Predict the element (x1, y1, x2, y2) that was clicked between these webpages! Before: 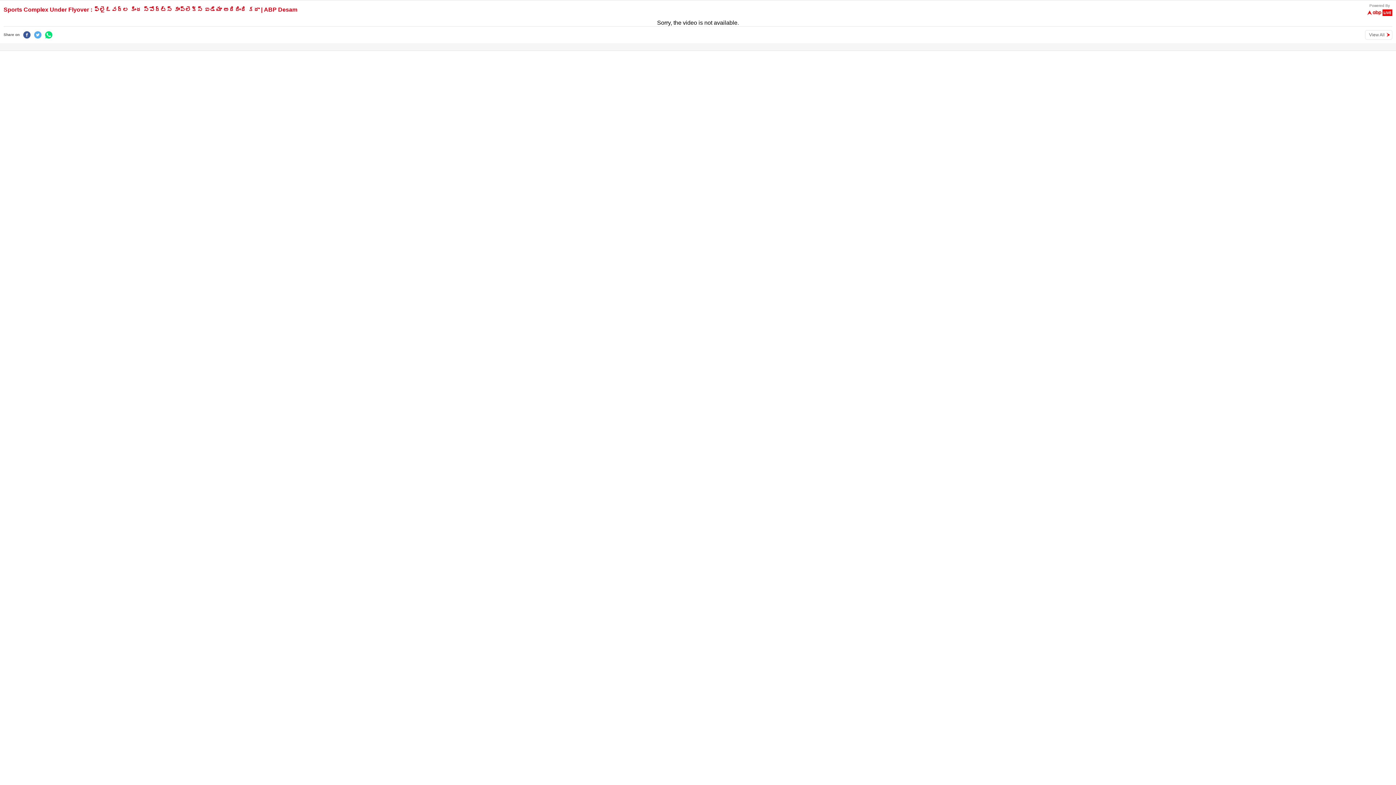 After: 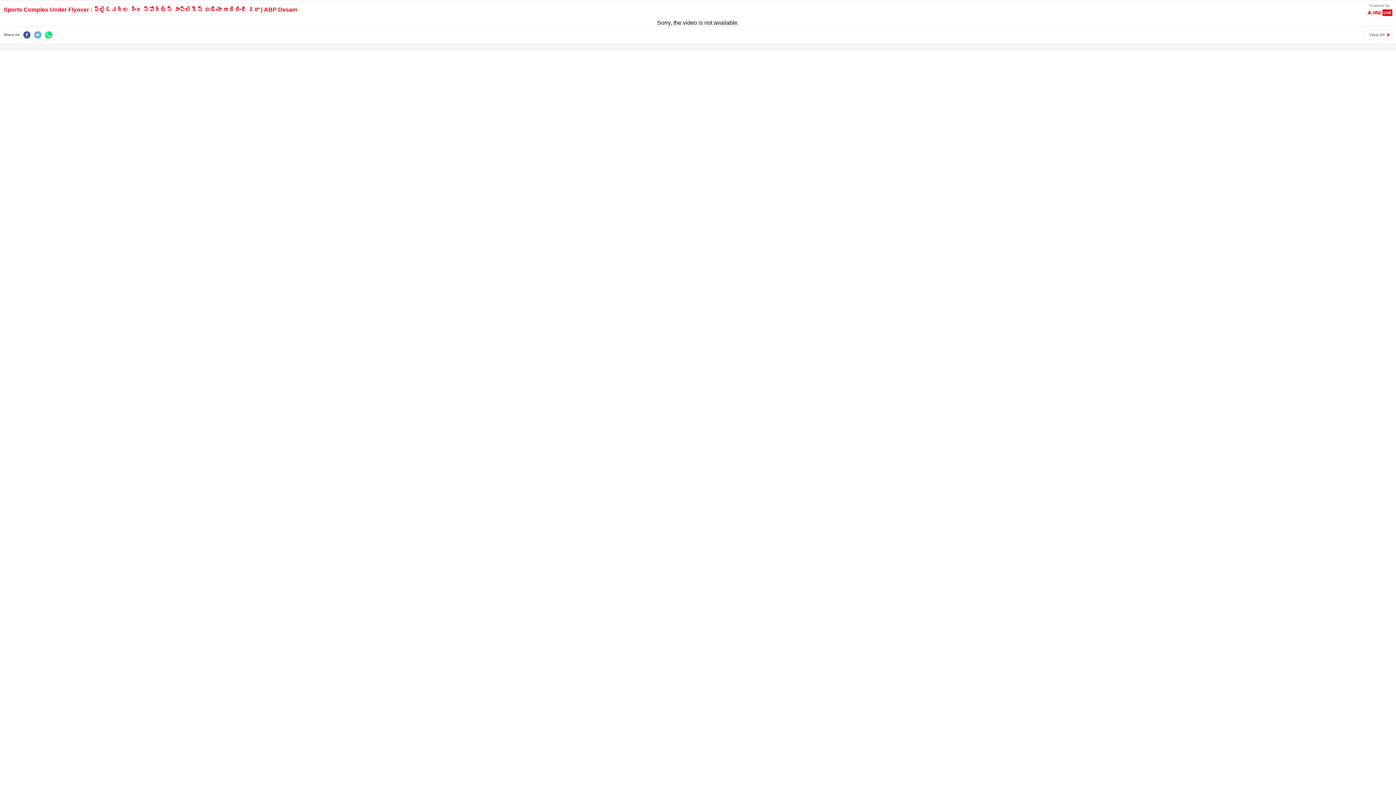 Action: bbox: (45, 31, 52, 38)